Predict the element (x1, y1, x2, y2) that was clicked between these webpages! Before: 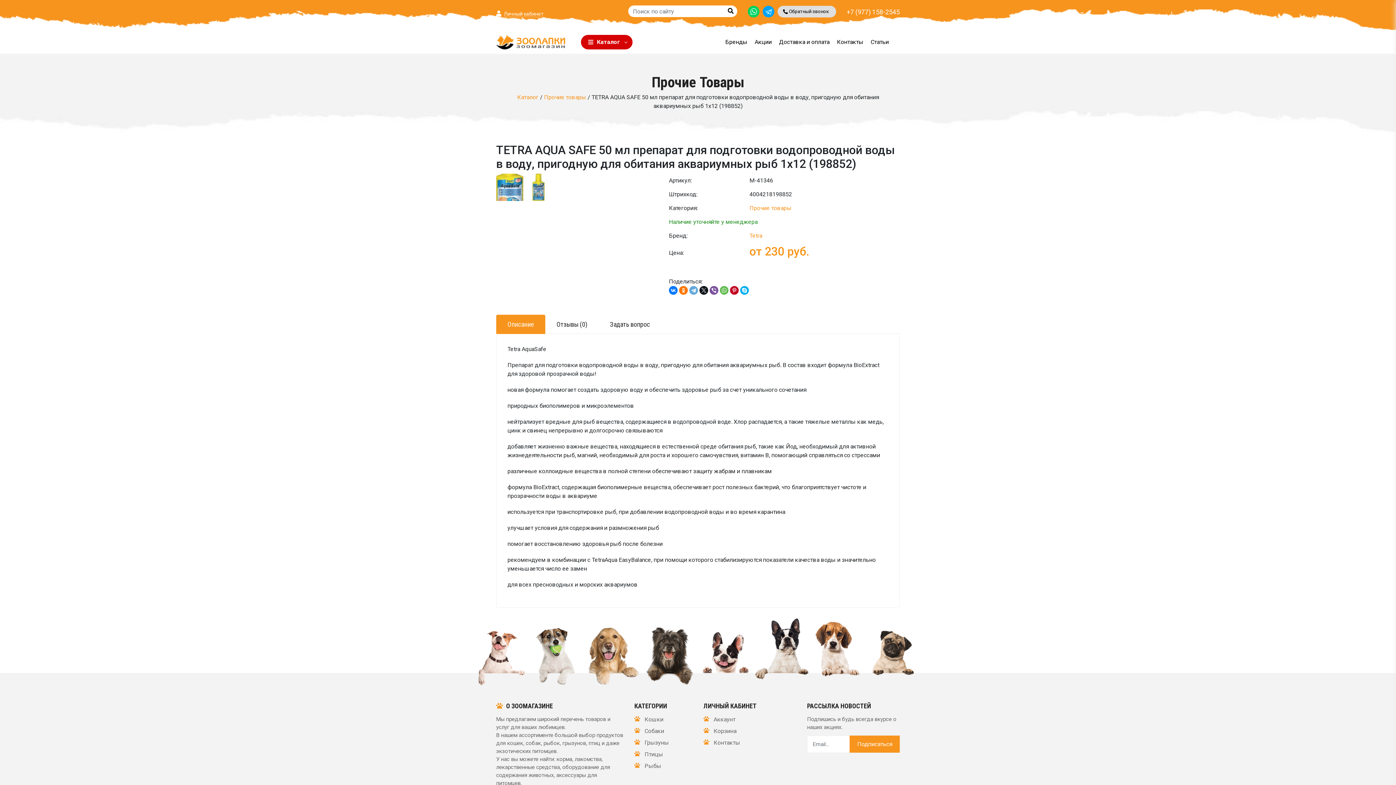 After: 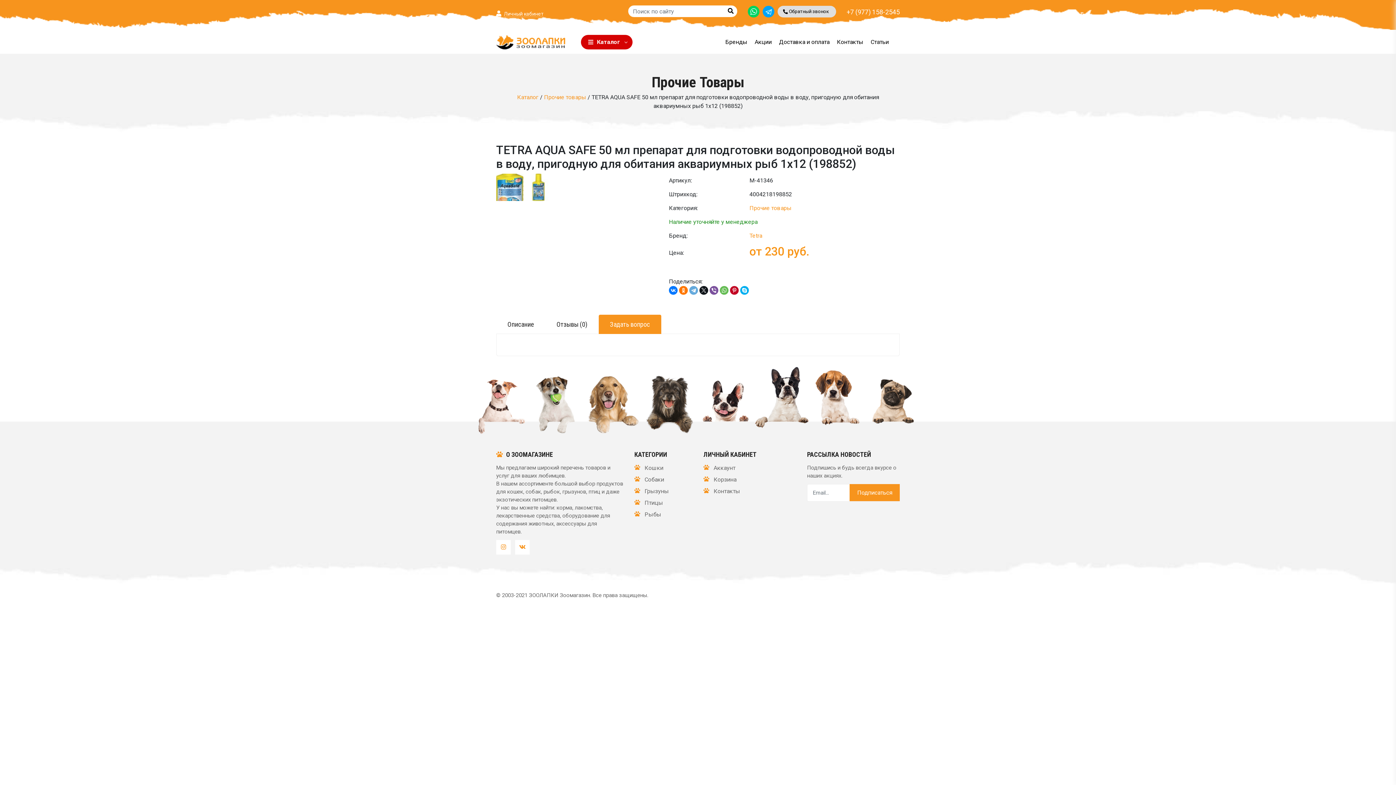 Action: label: Задать вопрос bbox: (598, 314, 661, 334)